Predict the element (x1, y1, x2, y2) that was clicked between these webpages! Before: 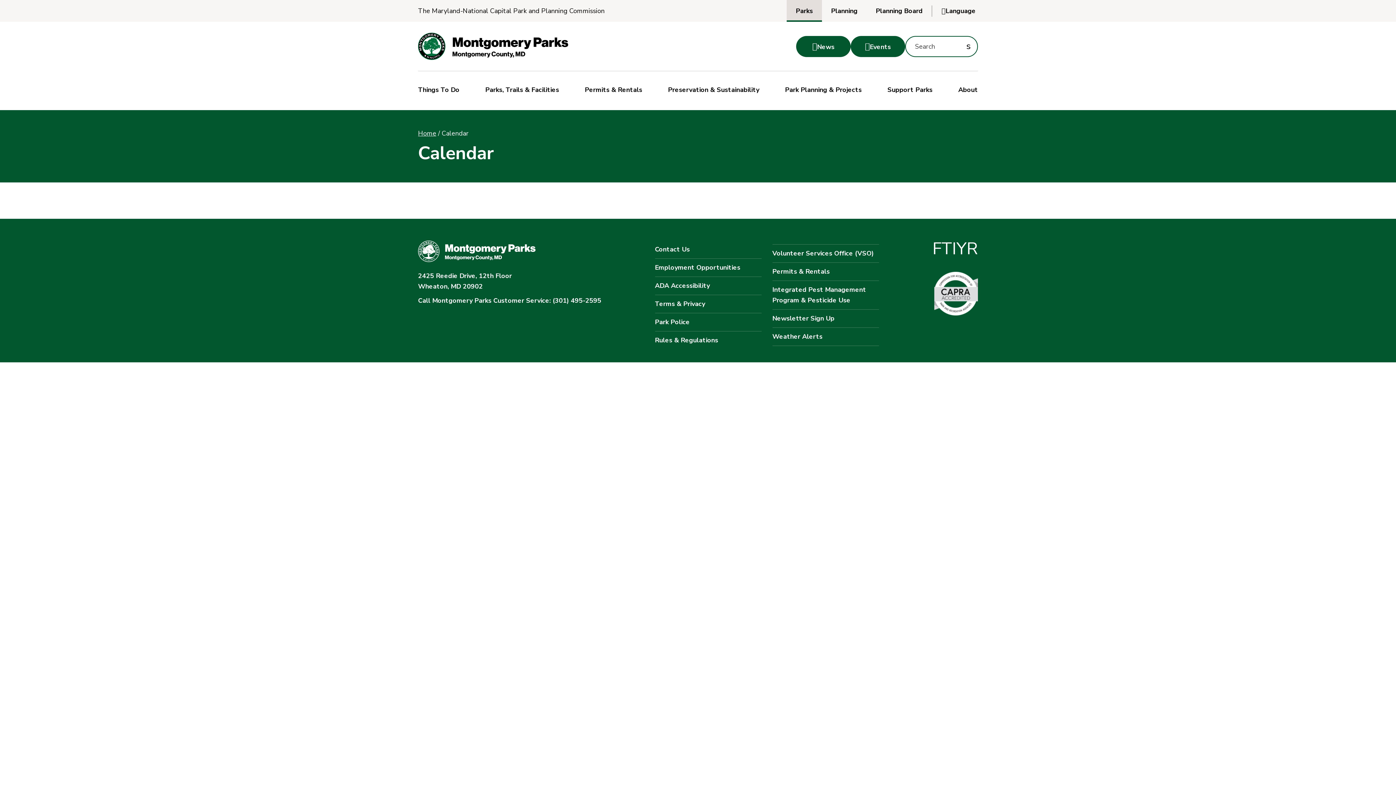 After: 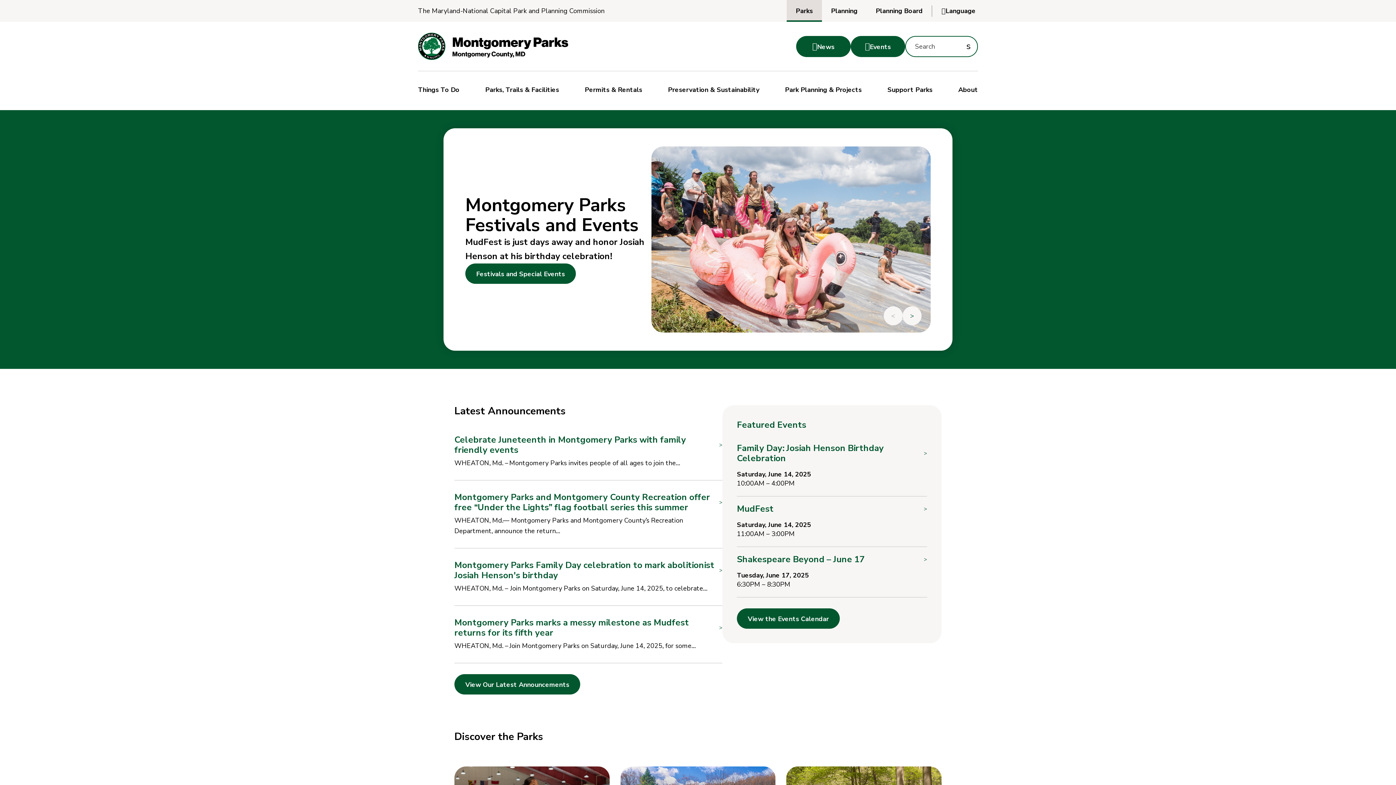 Action: bbox: (418, 32, 568, 60)